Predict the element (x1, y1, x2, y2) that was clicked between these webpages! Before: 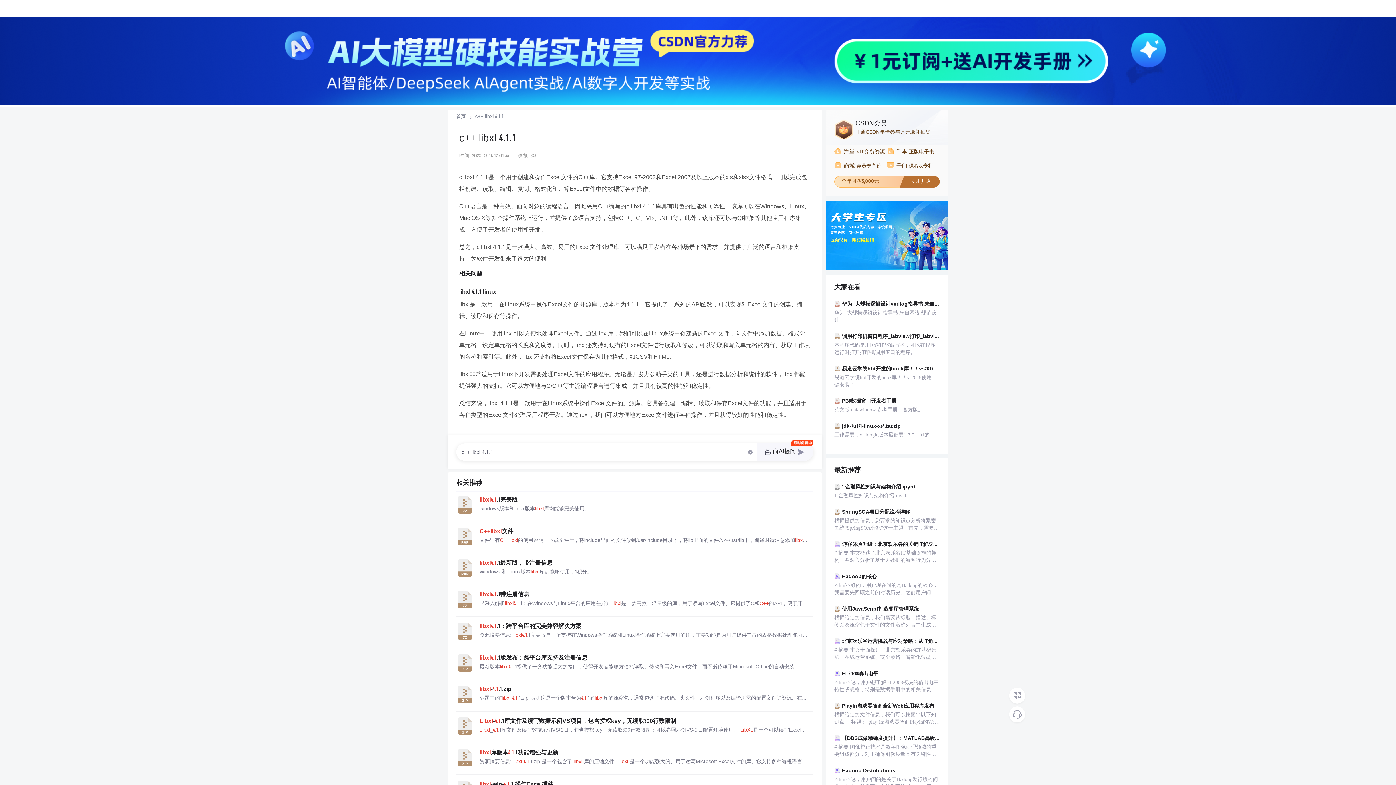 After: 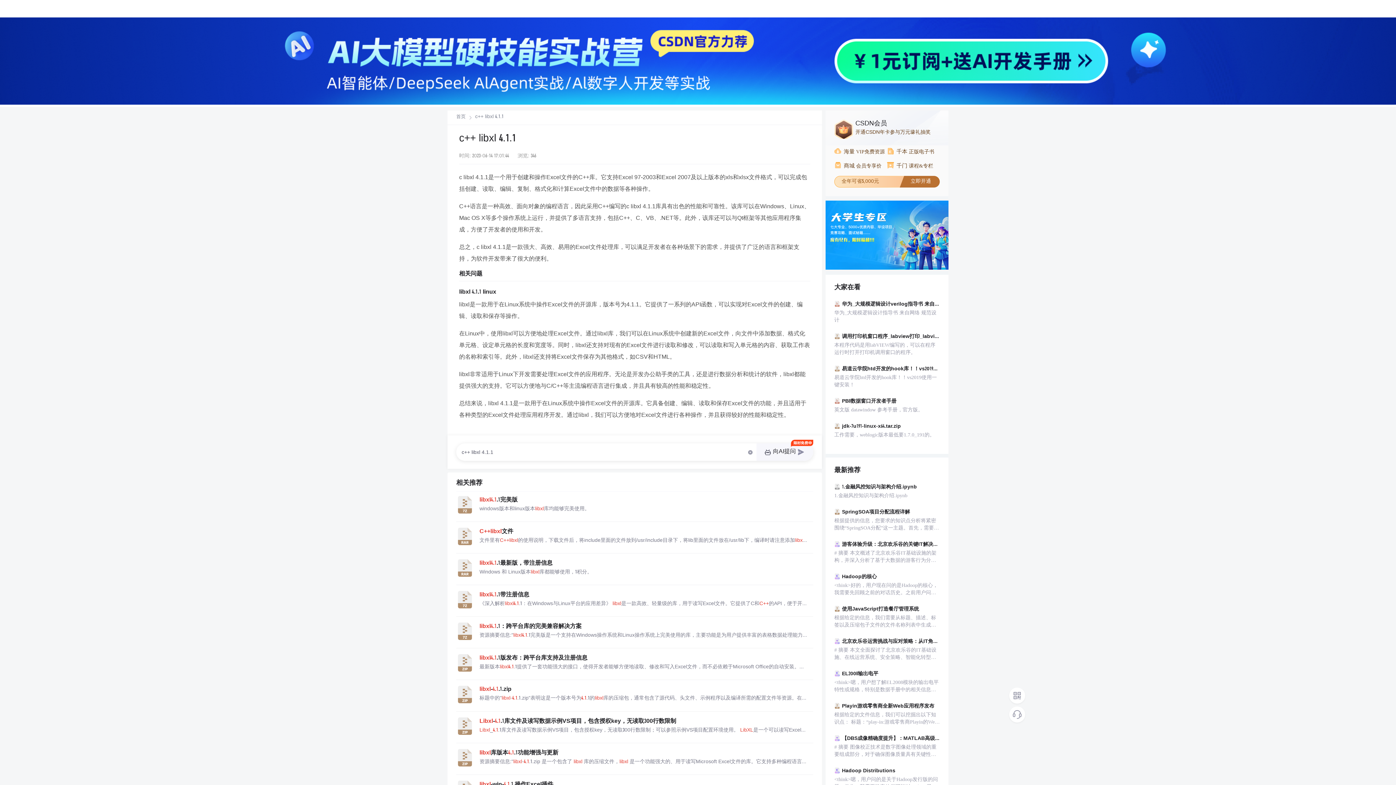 Action: bbox: (475, 114, 503, 119) label: c++ libxl 4.1.1